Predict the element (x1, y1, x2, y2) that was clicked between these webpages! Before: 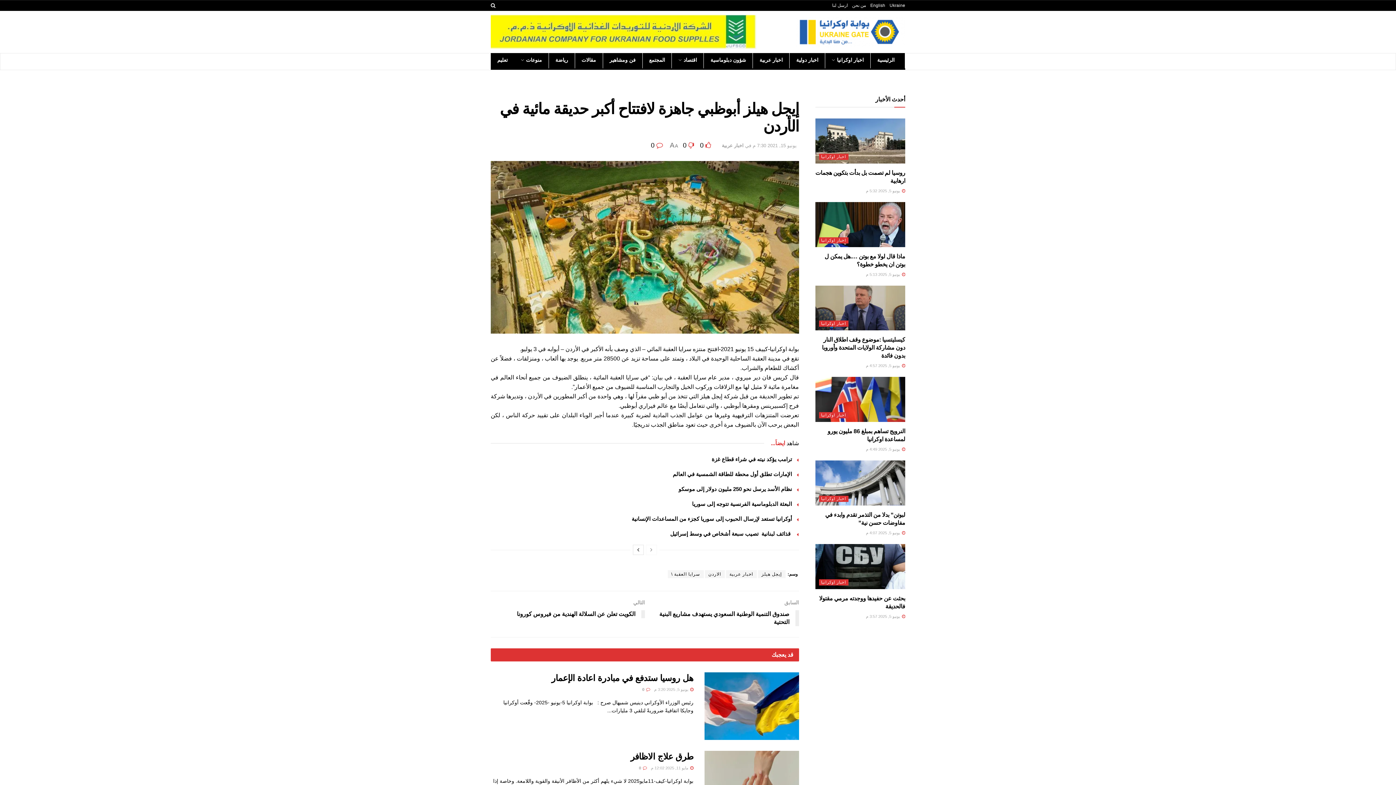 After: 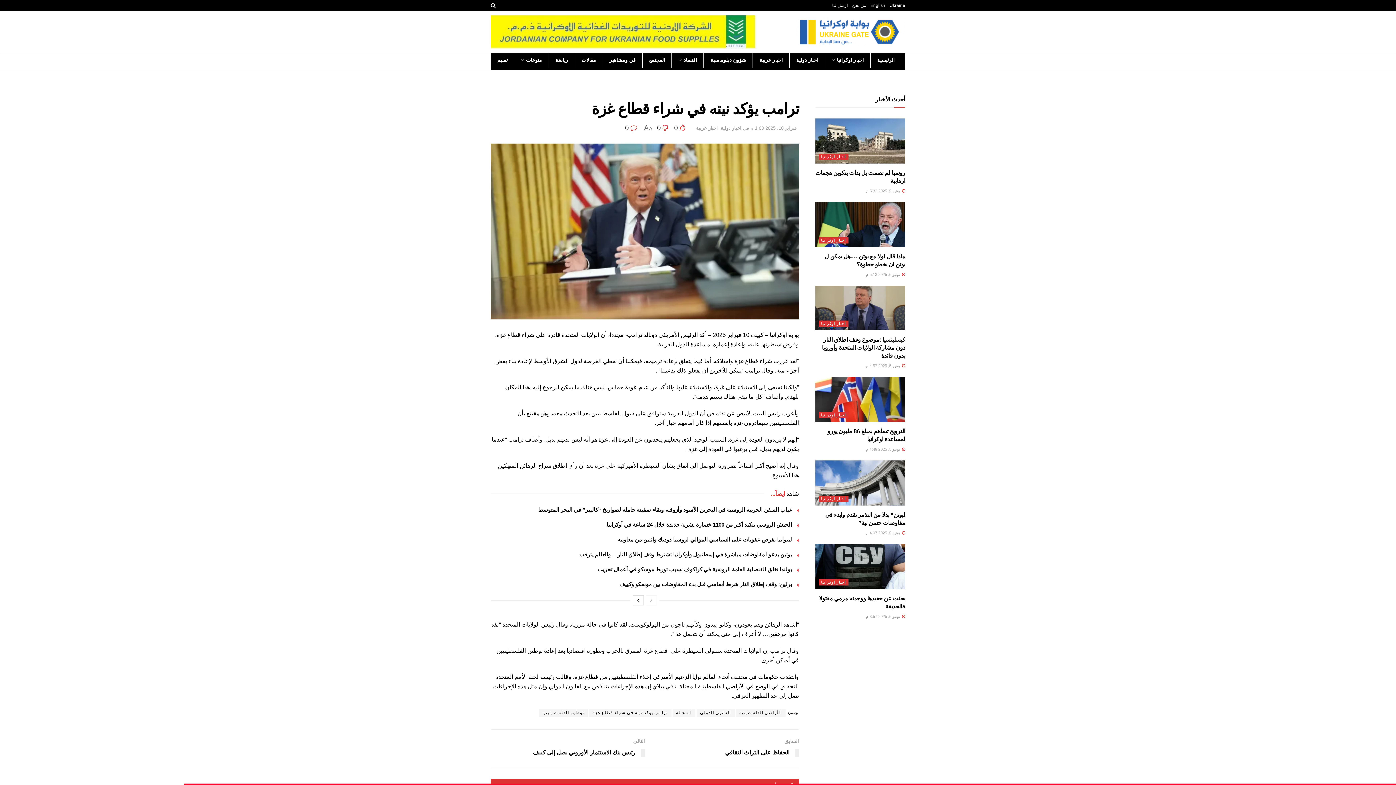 Action: label: ترامب يؤكد نيته في شراء قطاع غزة bbox: (711, 456, 792, 462)